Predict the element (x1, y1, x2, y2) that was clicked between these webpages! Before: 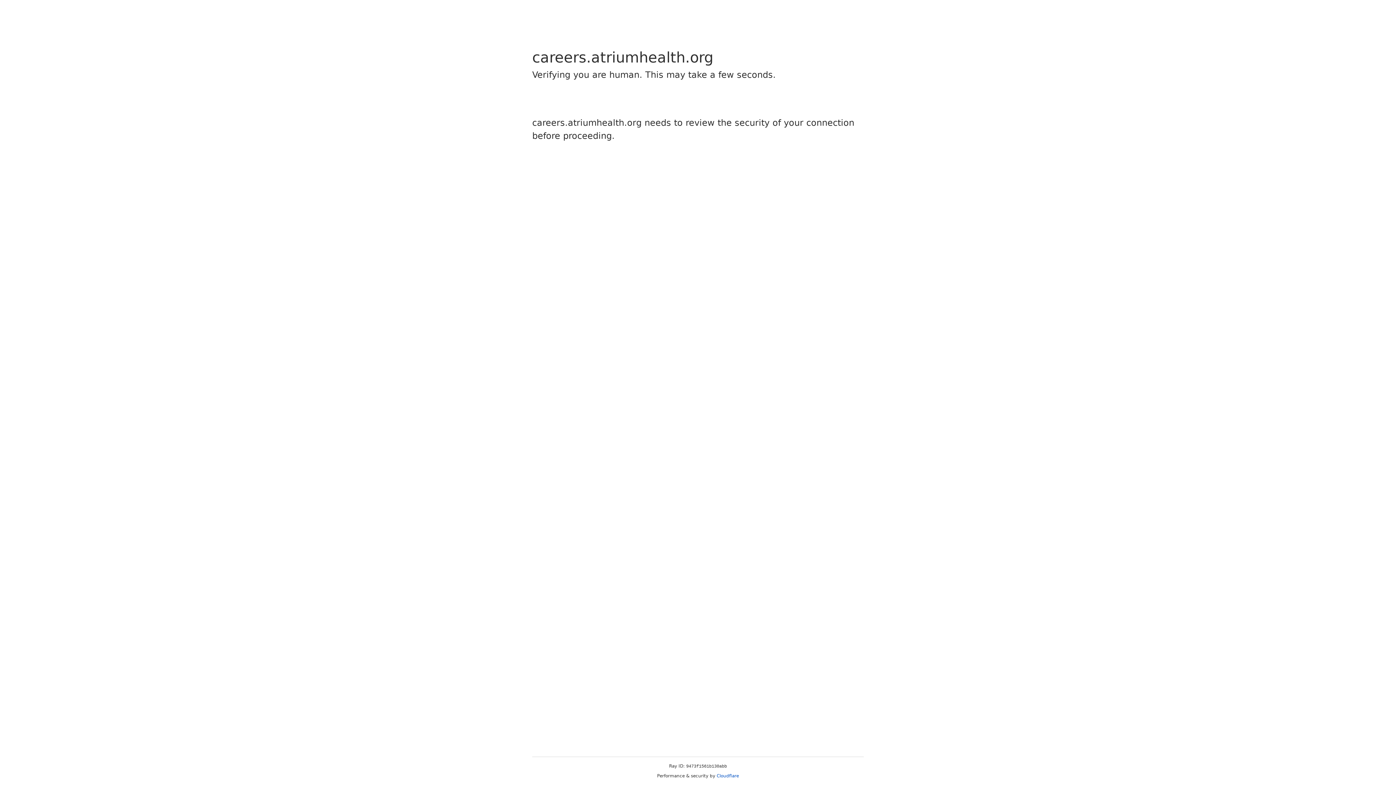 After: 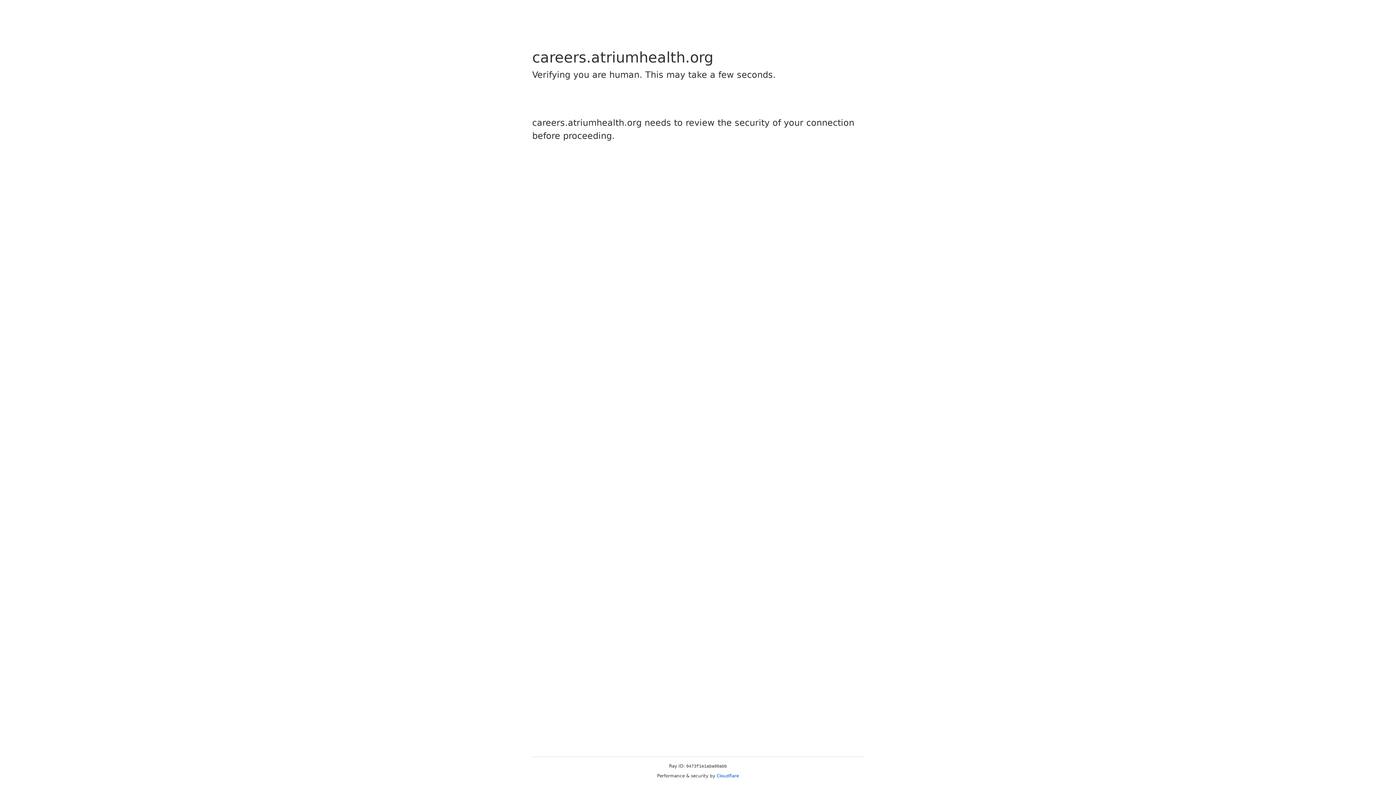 Action: bbox: (716, 773, 739, 778) label: Cloudflare